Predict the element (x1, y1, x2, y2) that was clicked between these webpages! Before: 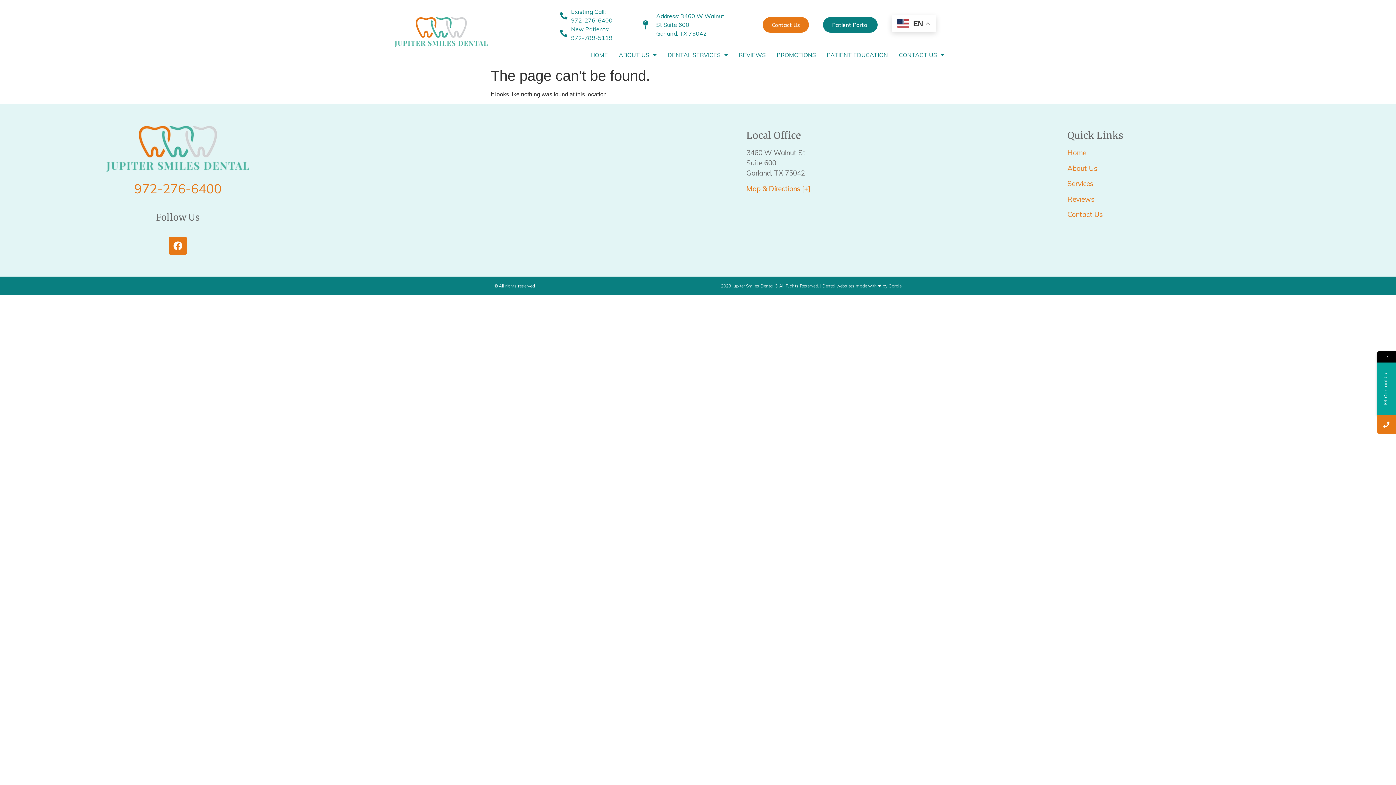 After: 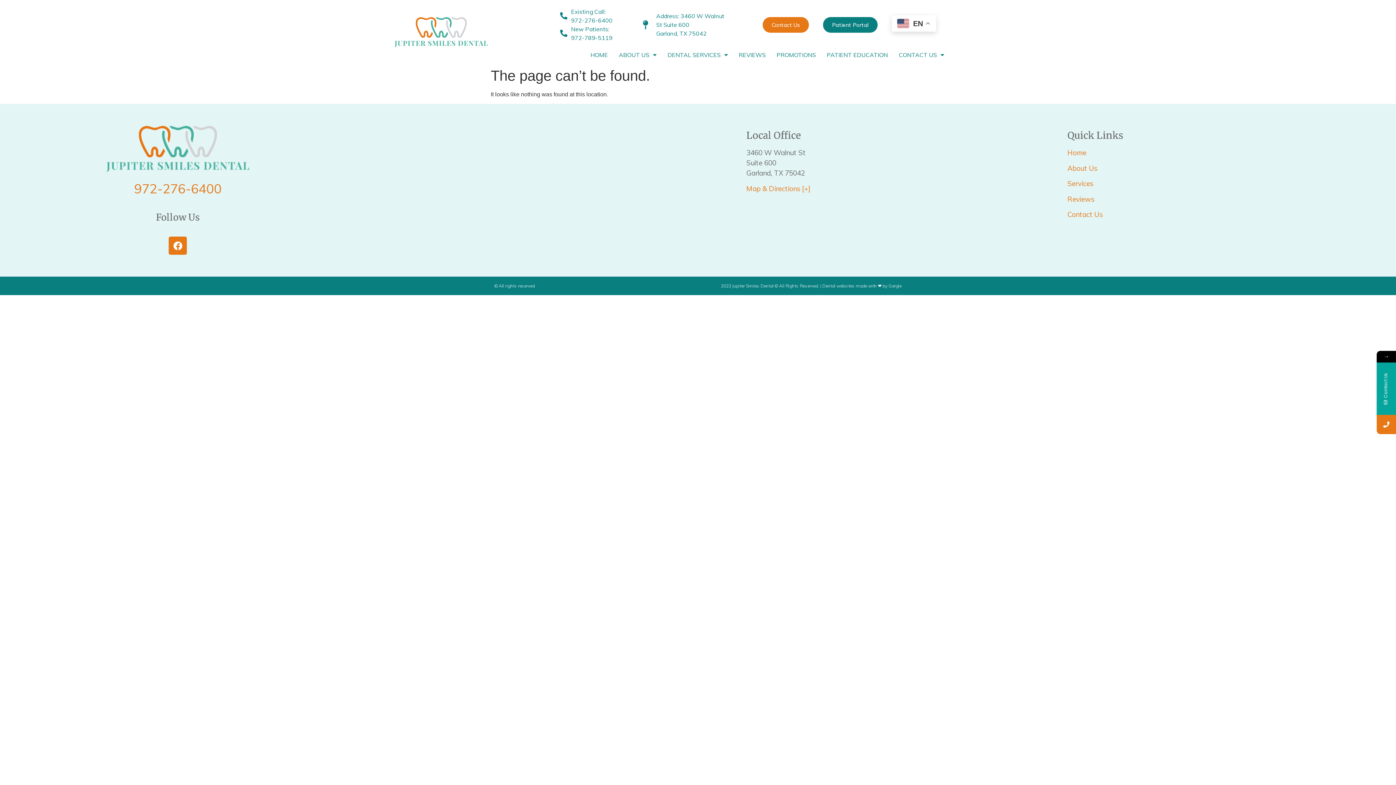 Action: bbox: (822, 283, 901, 288) label: Dental websites made with ❤ by Gargle